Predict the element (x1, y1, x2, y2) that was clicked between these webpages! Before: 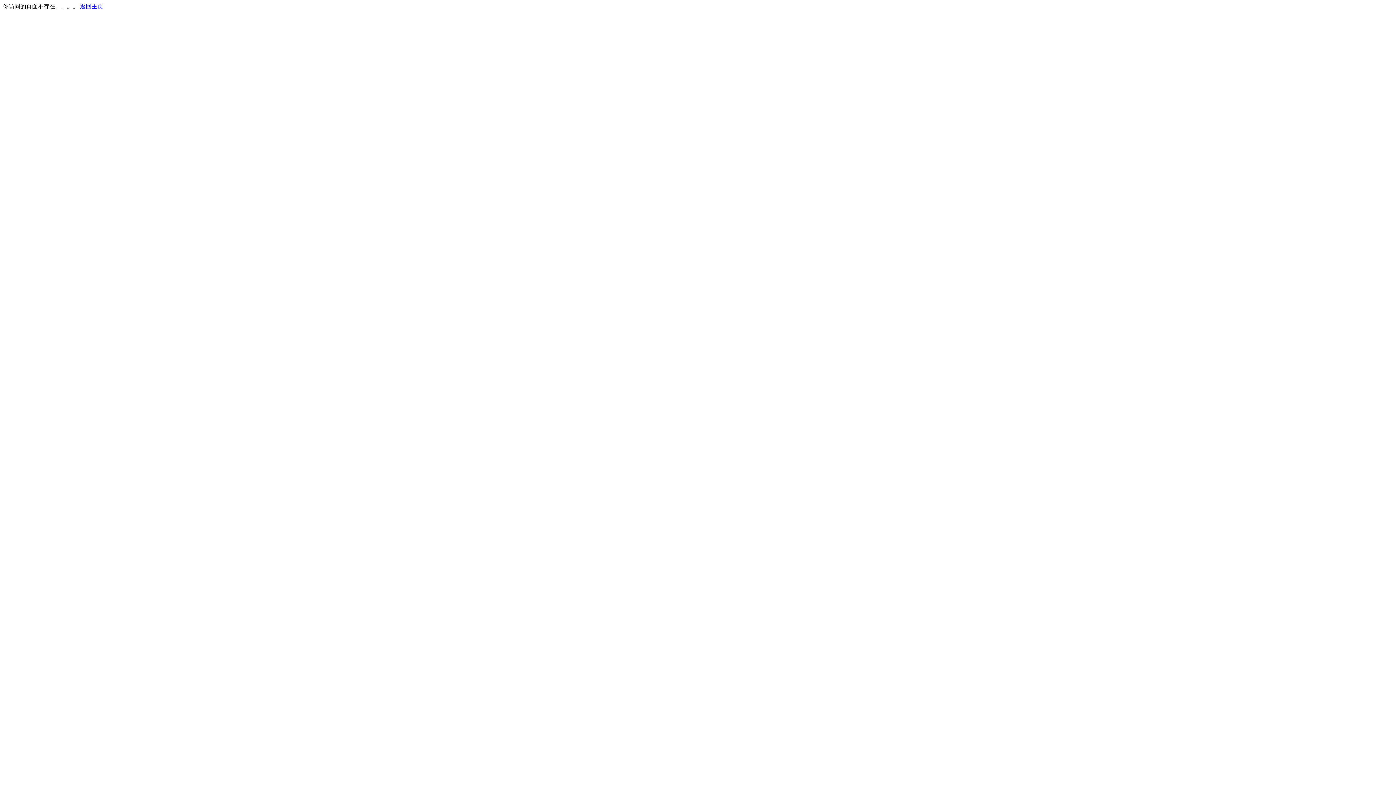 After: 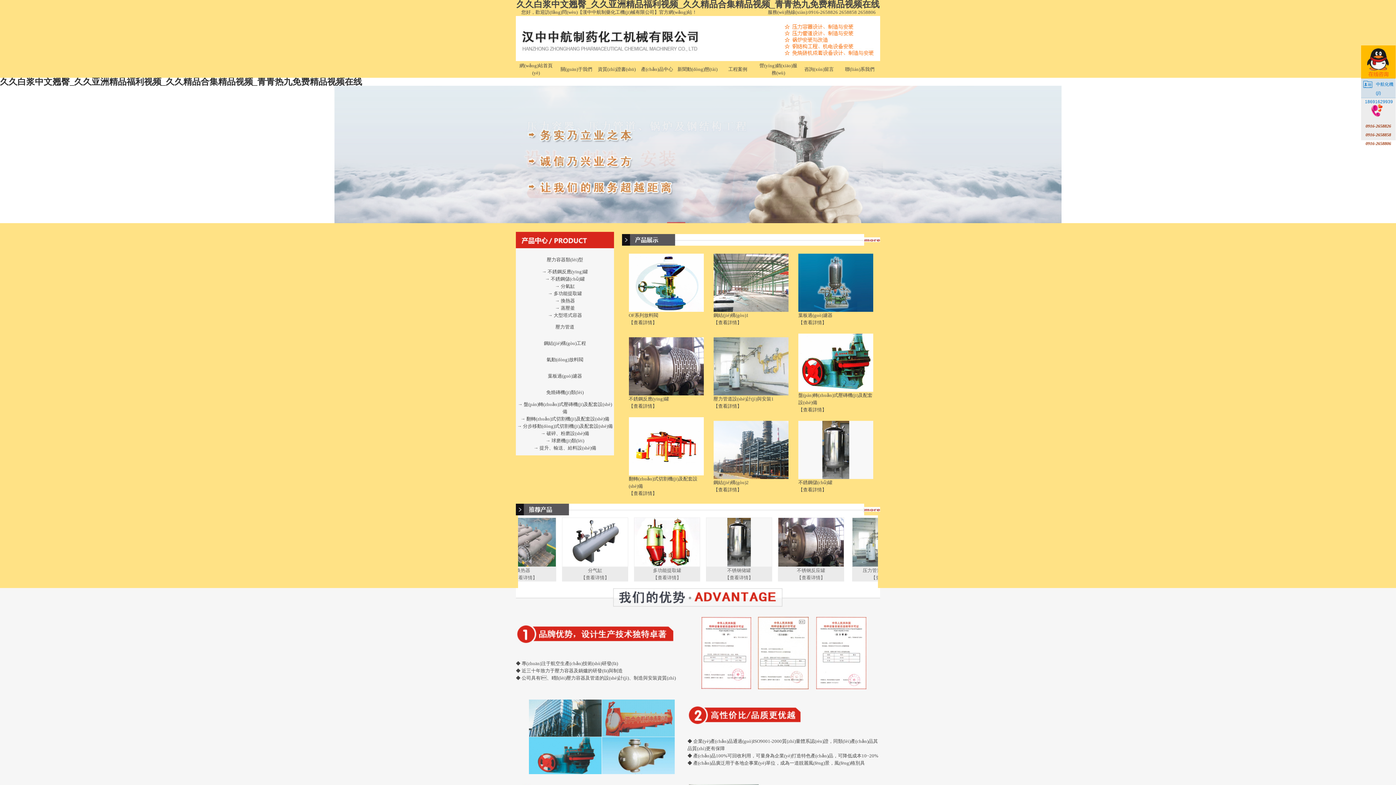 Action: bbox: (80, 3, 103, 9) label: 返回主页